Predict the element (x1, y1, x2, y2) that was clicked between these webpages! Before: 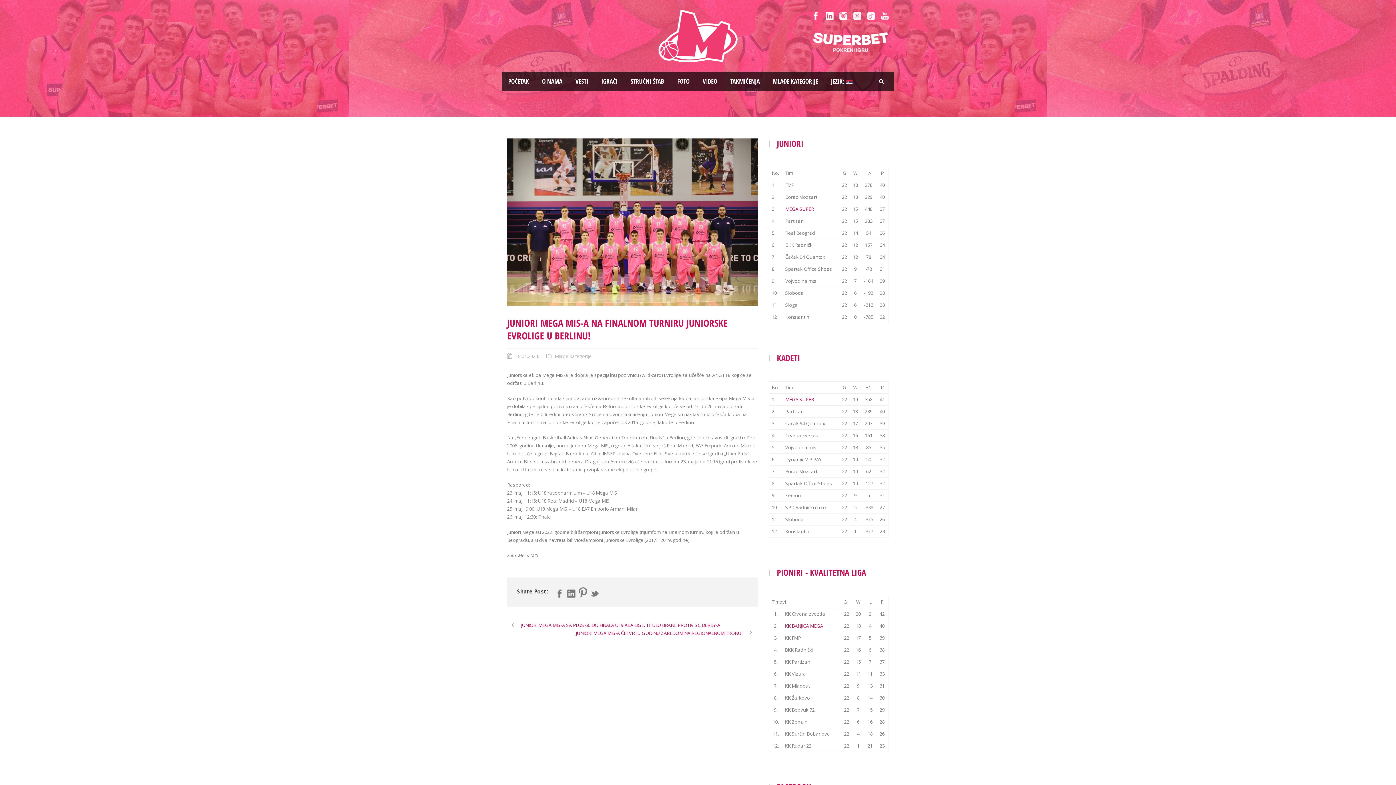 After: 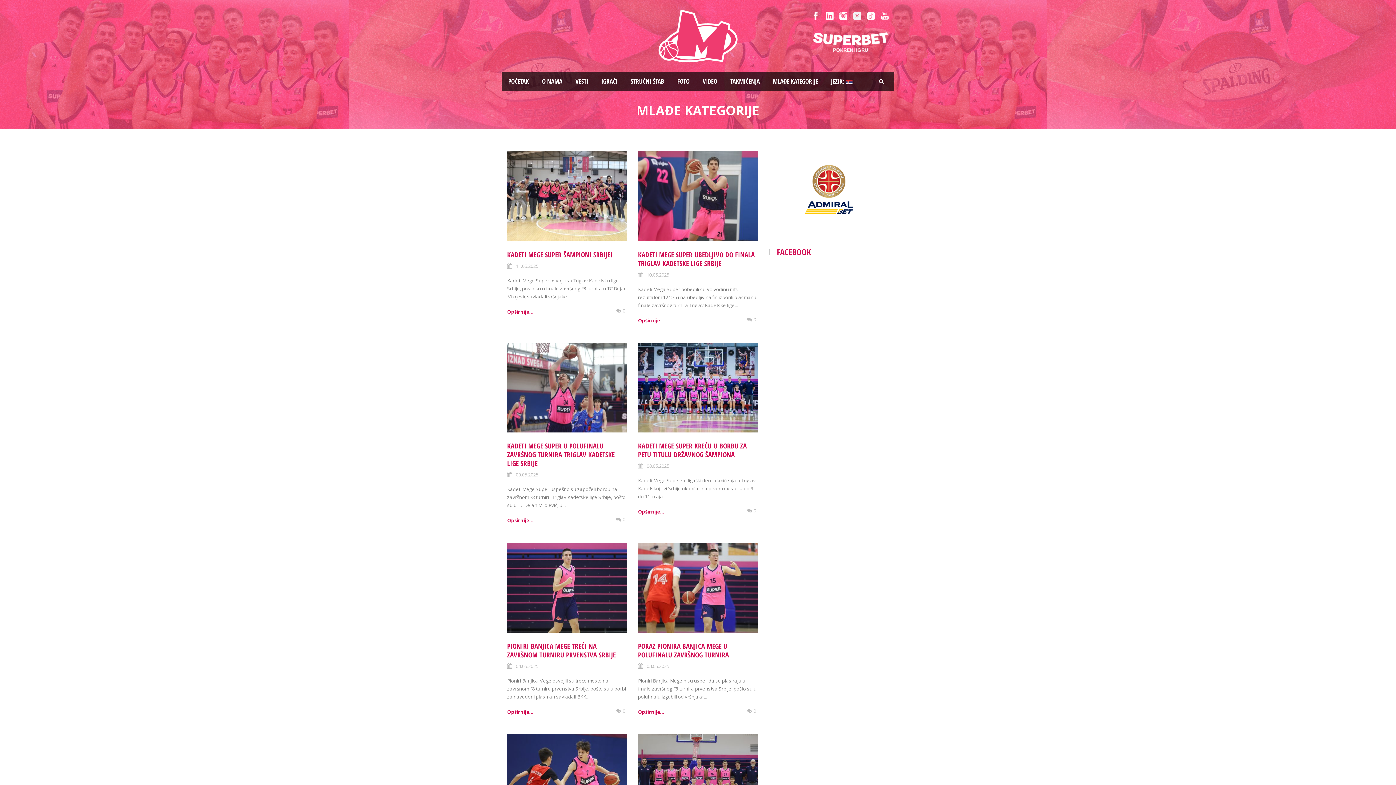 Action: bbox: (554, 353, 592, 359) label: Mlađe kategorije